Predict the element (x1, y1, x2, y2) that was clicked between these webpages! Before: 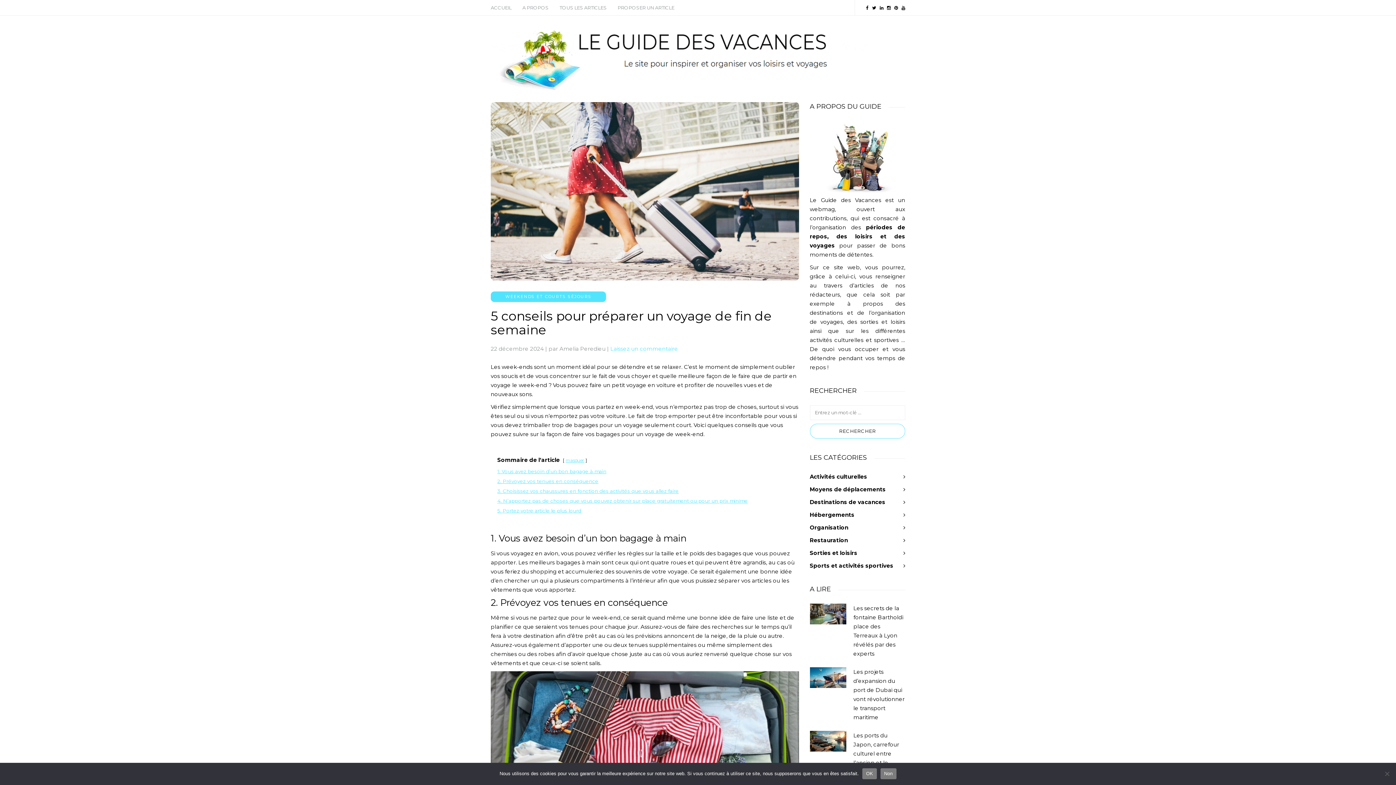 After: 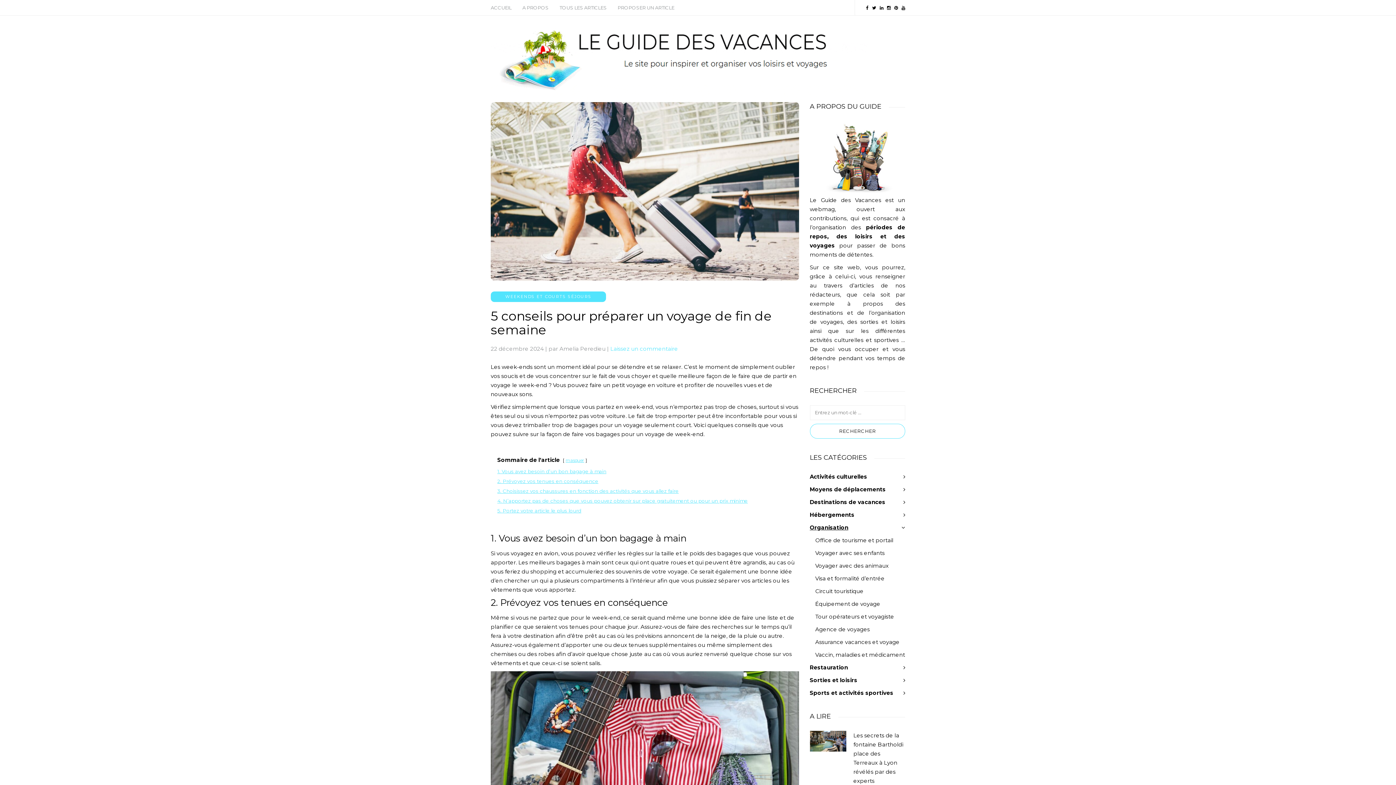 Action: bbox: (810, 523, 905, 532) label: Organisation